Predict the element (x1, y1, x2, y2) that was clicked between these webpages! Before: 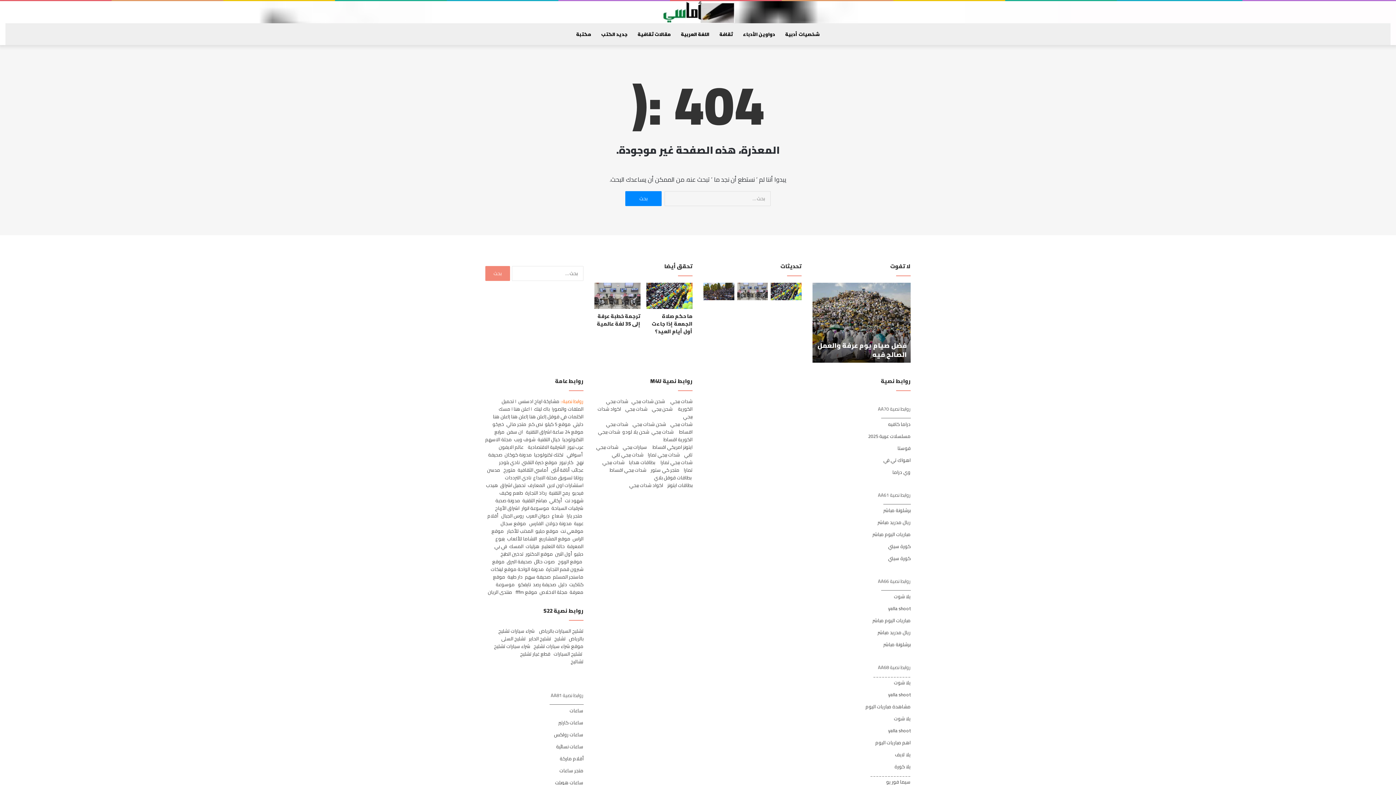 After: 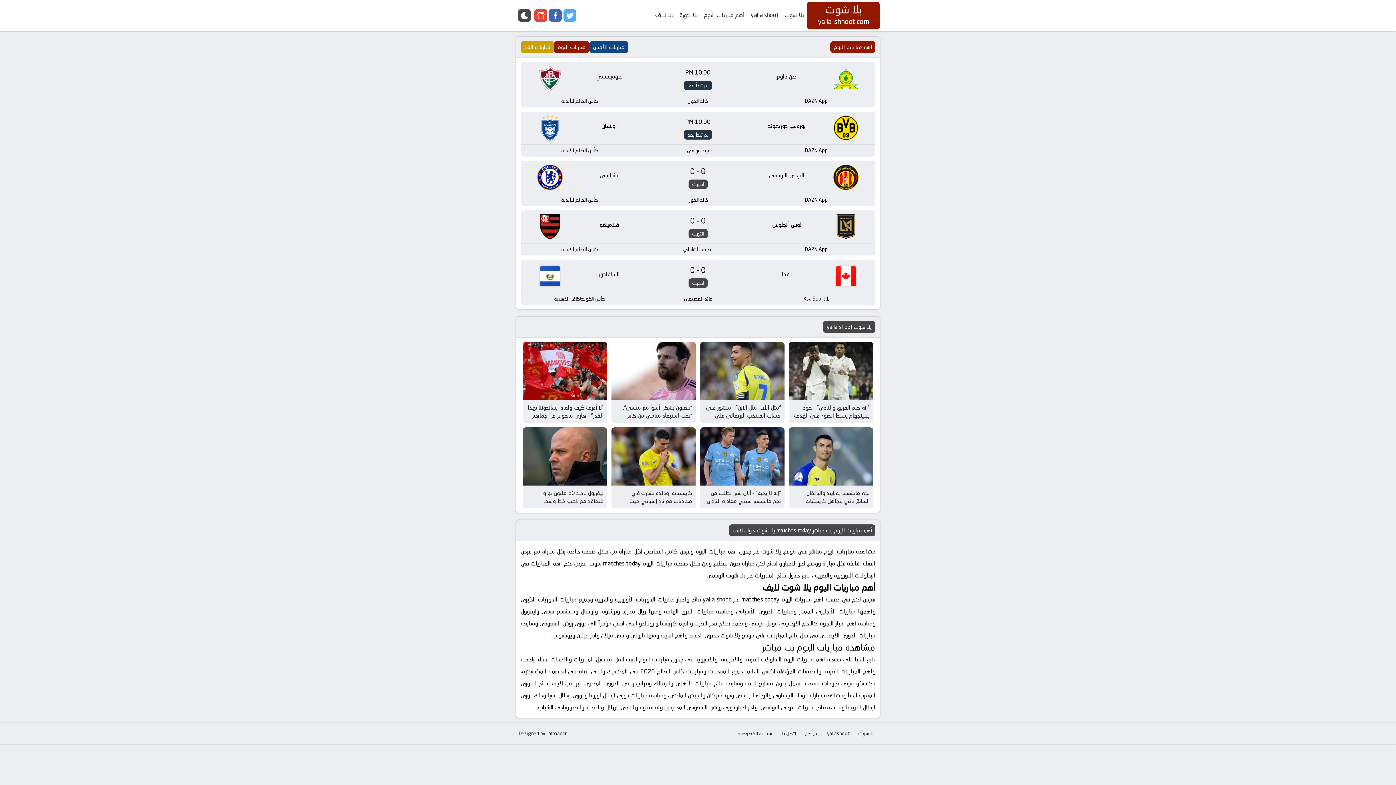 Action: bbox: (865, 702, 910, 711) label: مشاهدة مباريات اليوم